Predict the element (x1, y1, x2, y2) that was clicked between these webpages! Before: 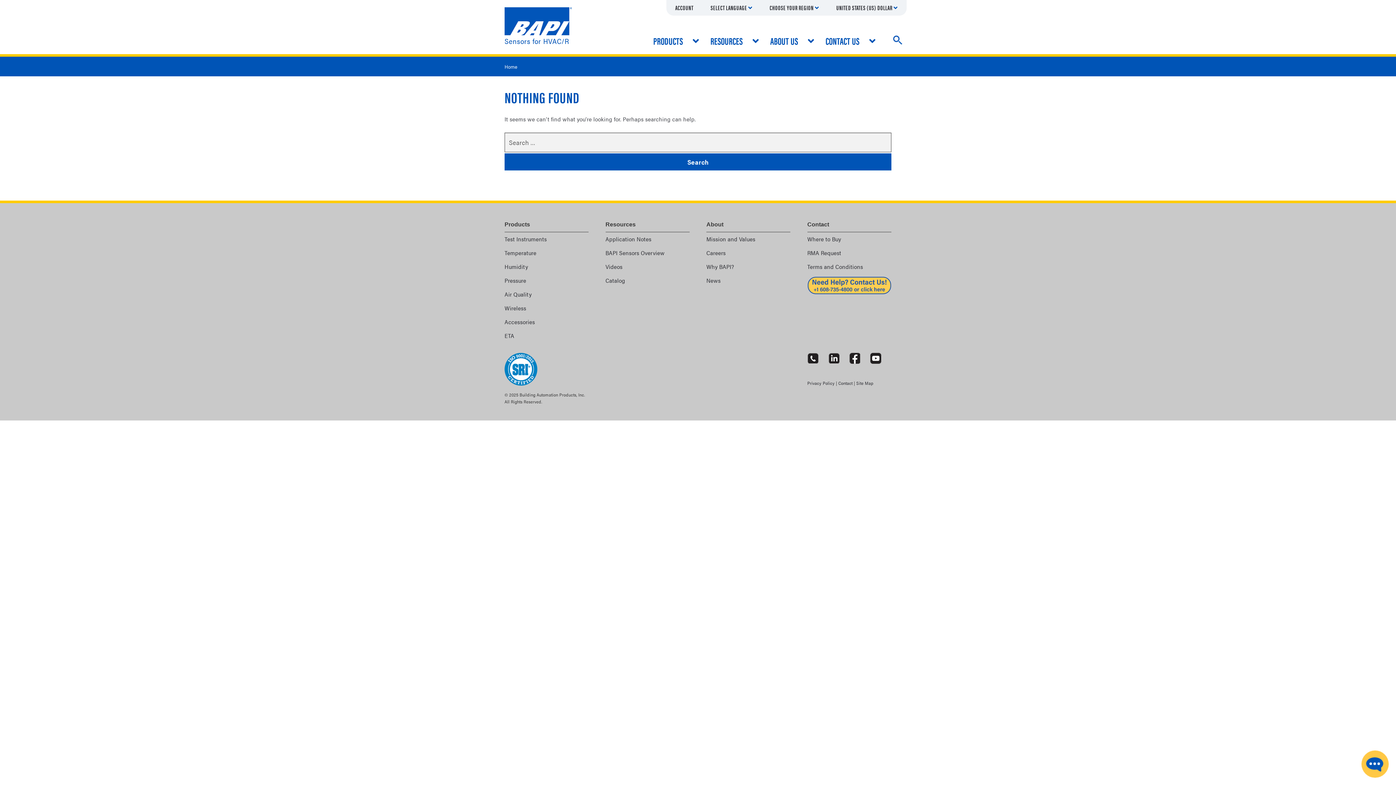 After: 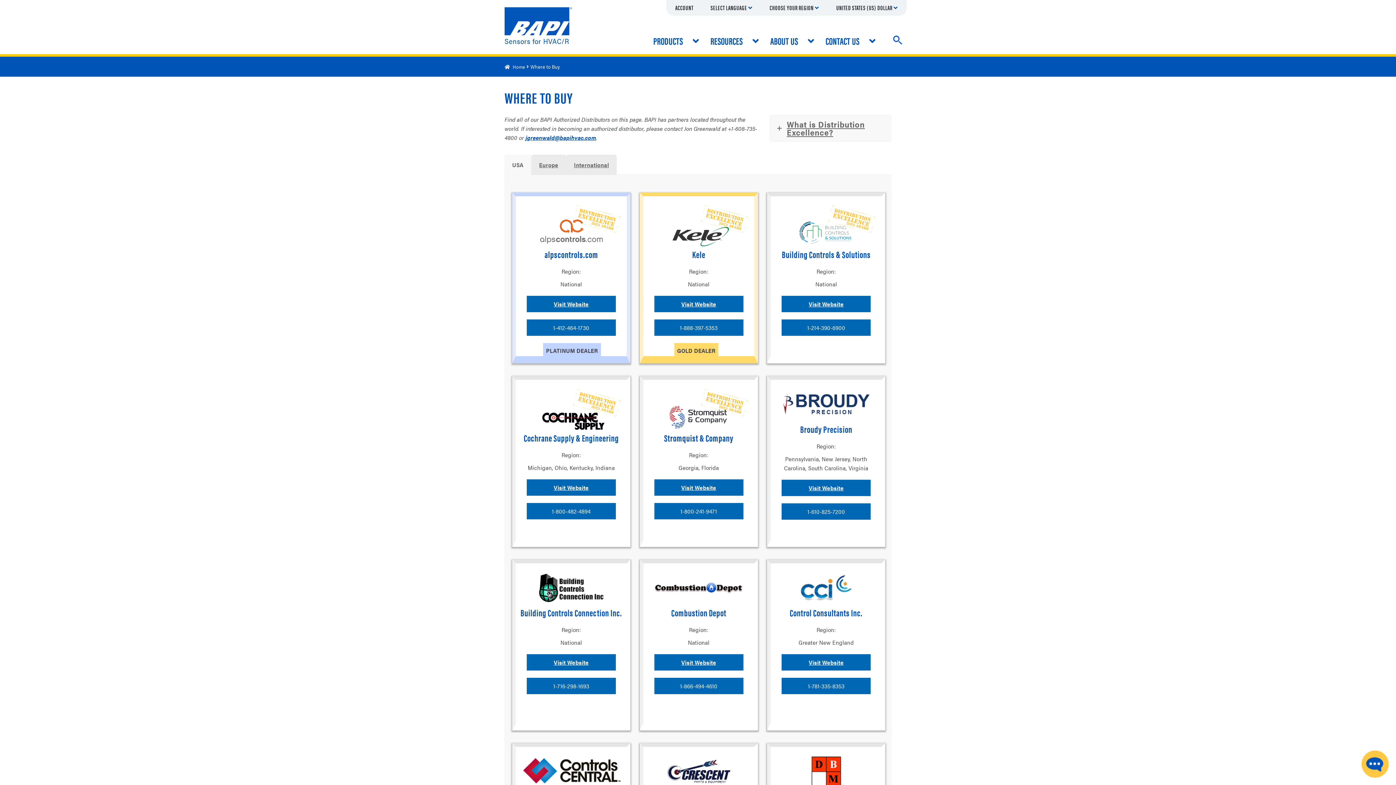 Action: bbox: (807, 234, 841, 243) label: Where to Buy